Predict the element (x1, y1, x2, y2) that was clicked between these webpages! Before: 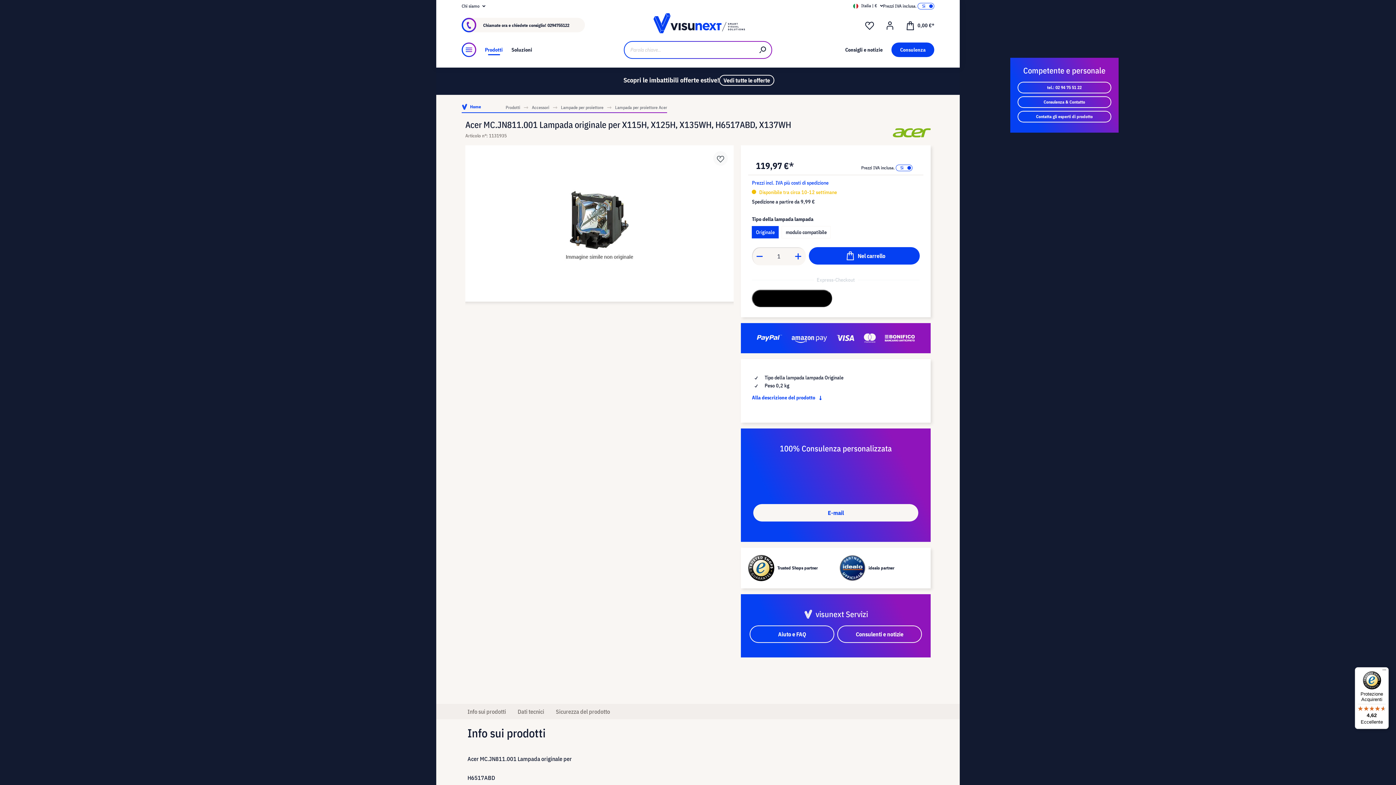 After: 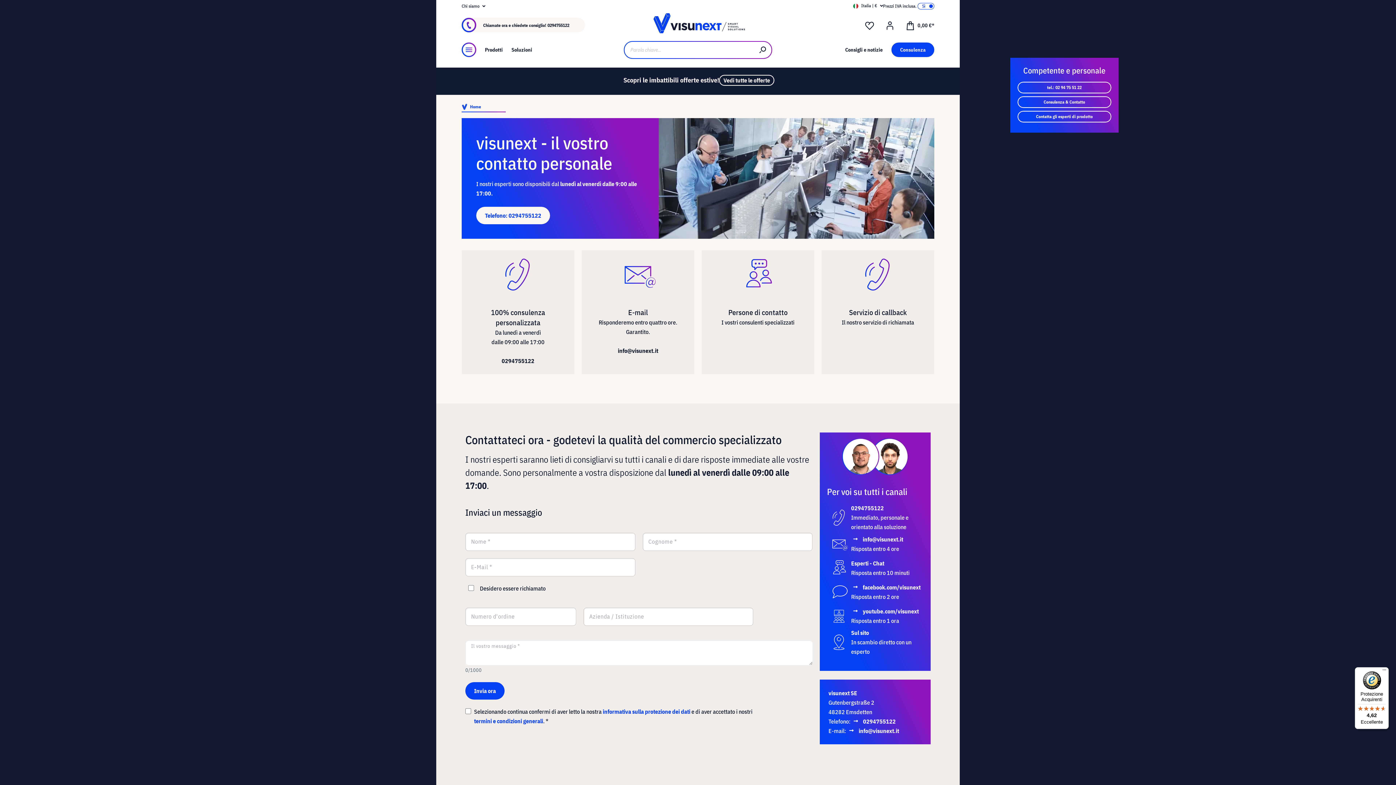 Action: bbox: (1017, 96, 1111, 108) label: Consulenza & Contatto